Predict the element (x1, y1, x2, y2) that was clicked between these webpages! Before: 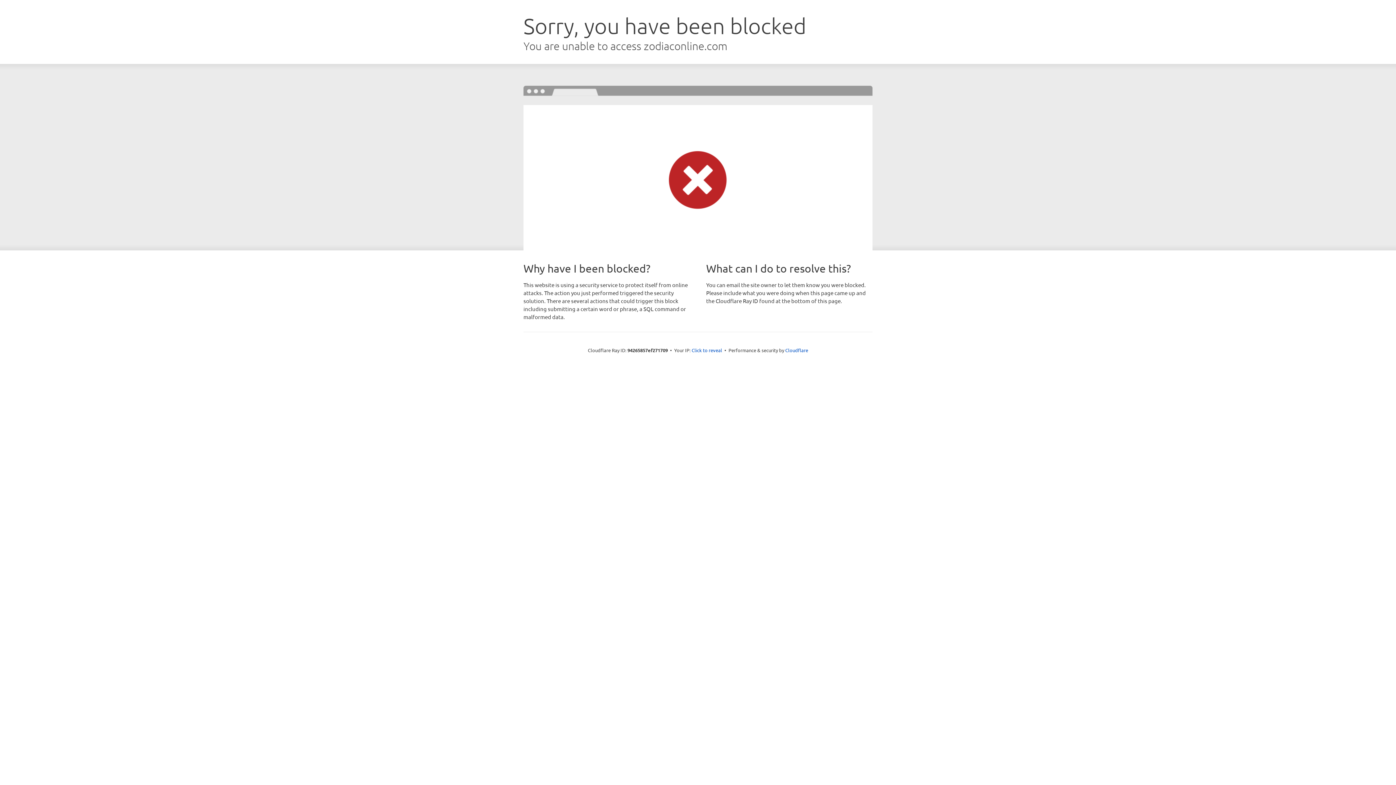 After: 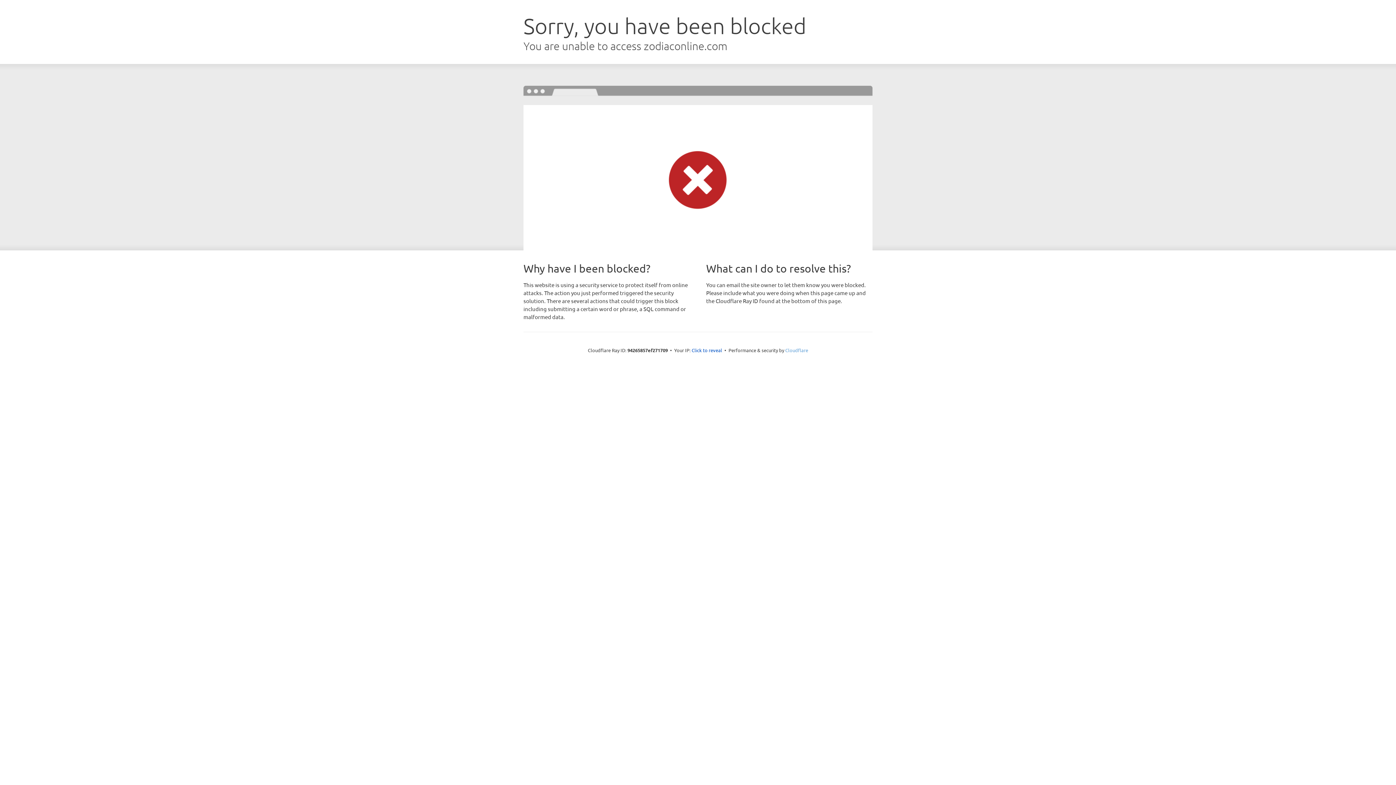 Action: bbox: (785, 347, 808, 353) label: Cloudflare